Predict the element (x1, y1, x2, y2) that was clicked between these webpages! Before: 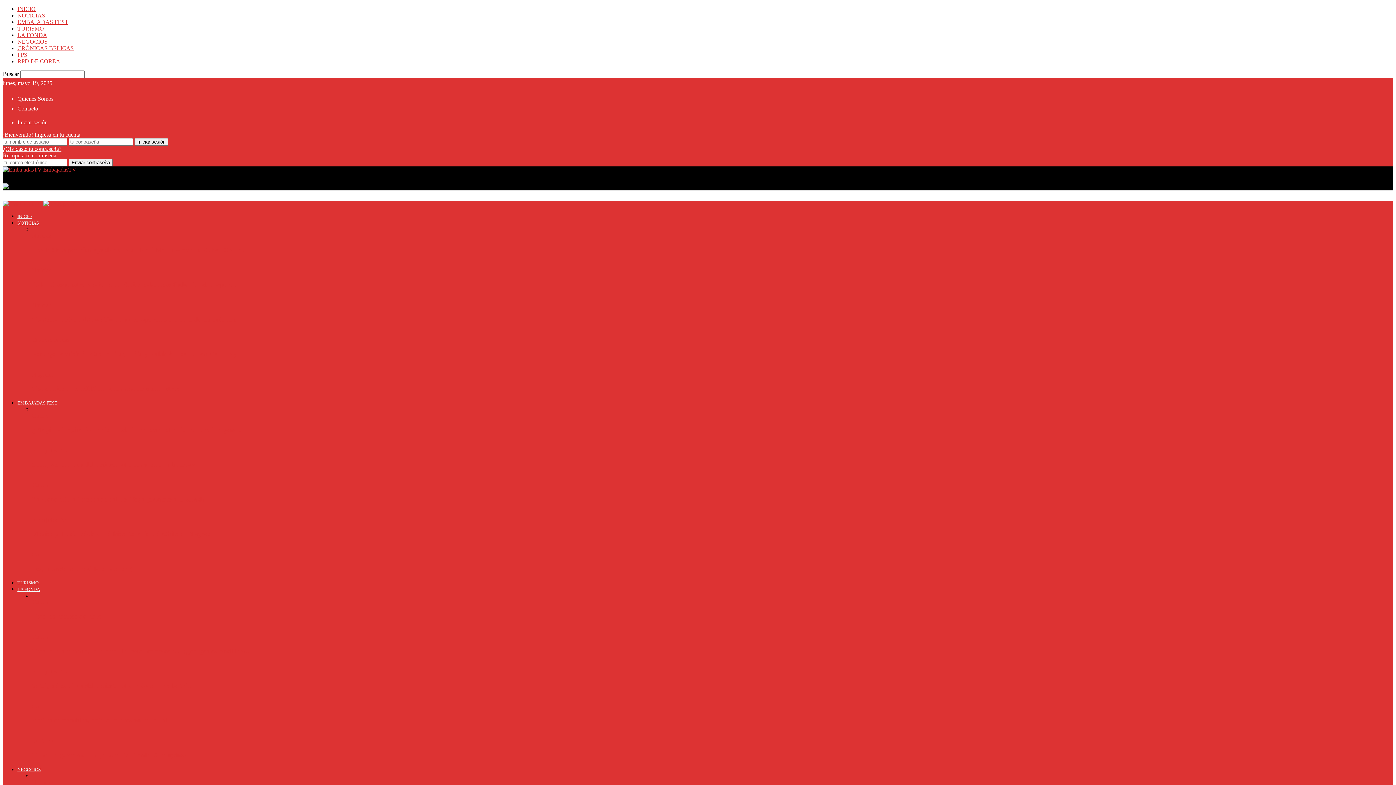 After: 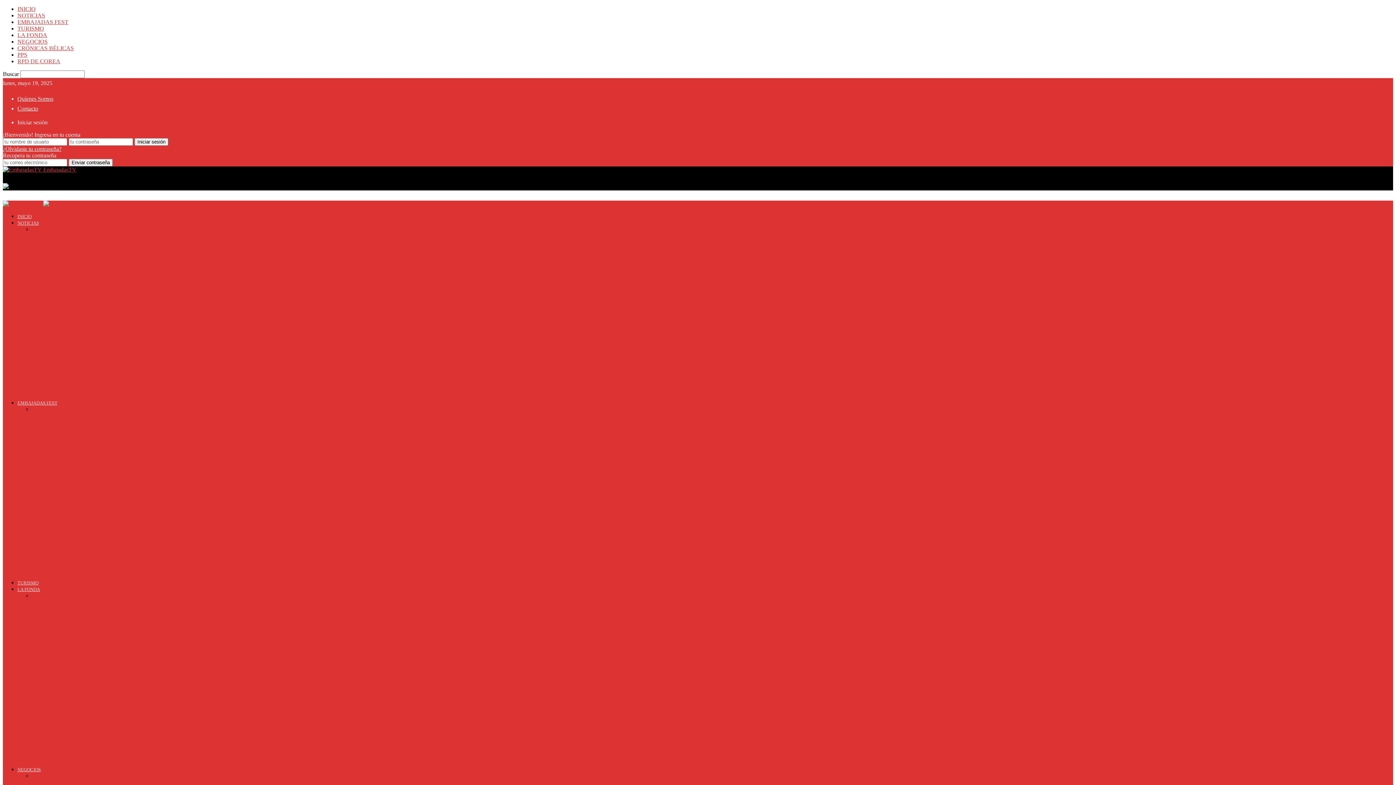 Action: label: Pide el Encuentro Nacional de Solidaridad con Cuba fin al bloqueo… bbox: (32, 280, 239, 288)